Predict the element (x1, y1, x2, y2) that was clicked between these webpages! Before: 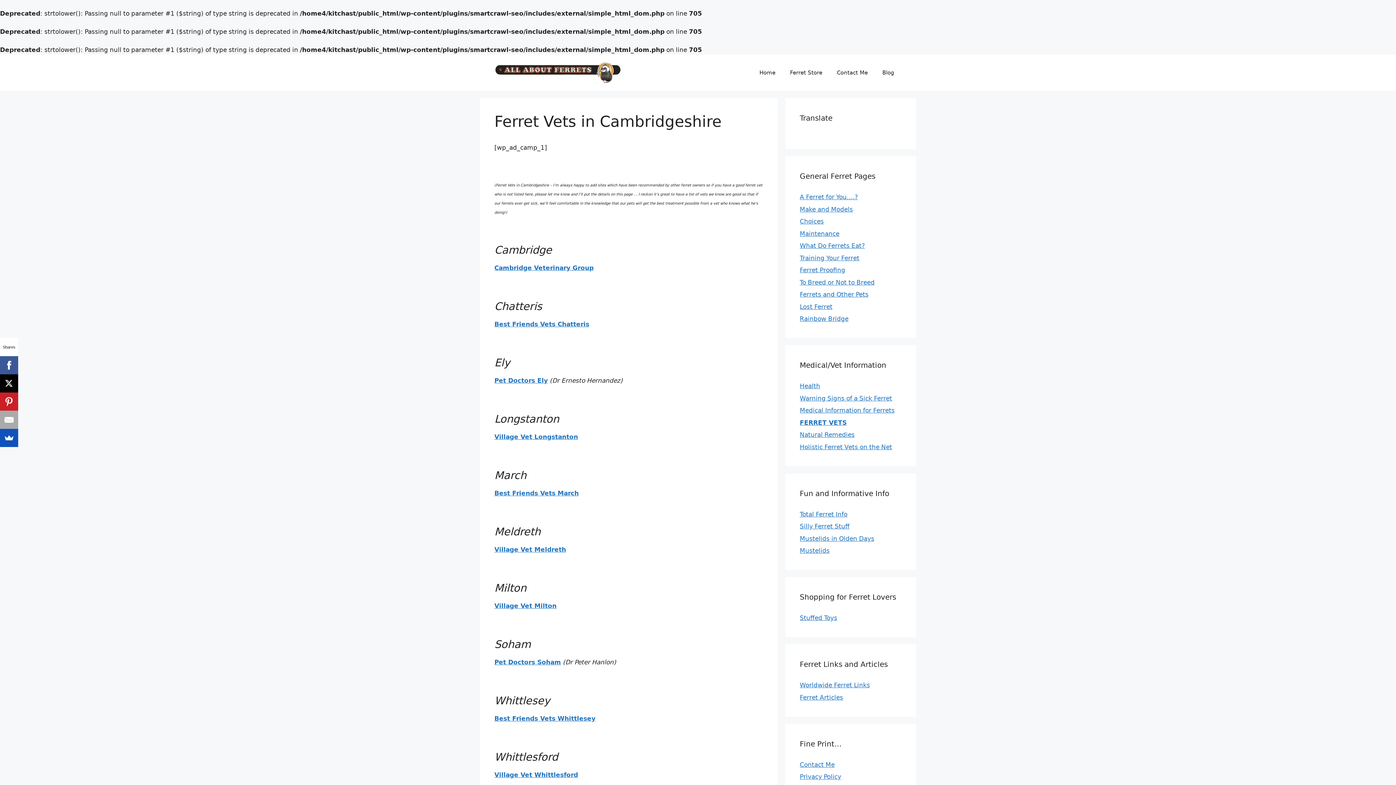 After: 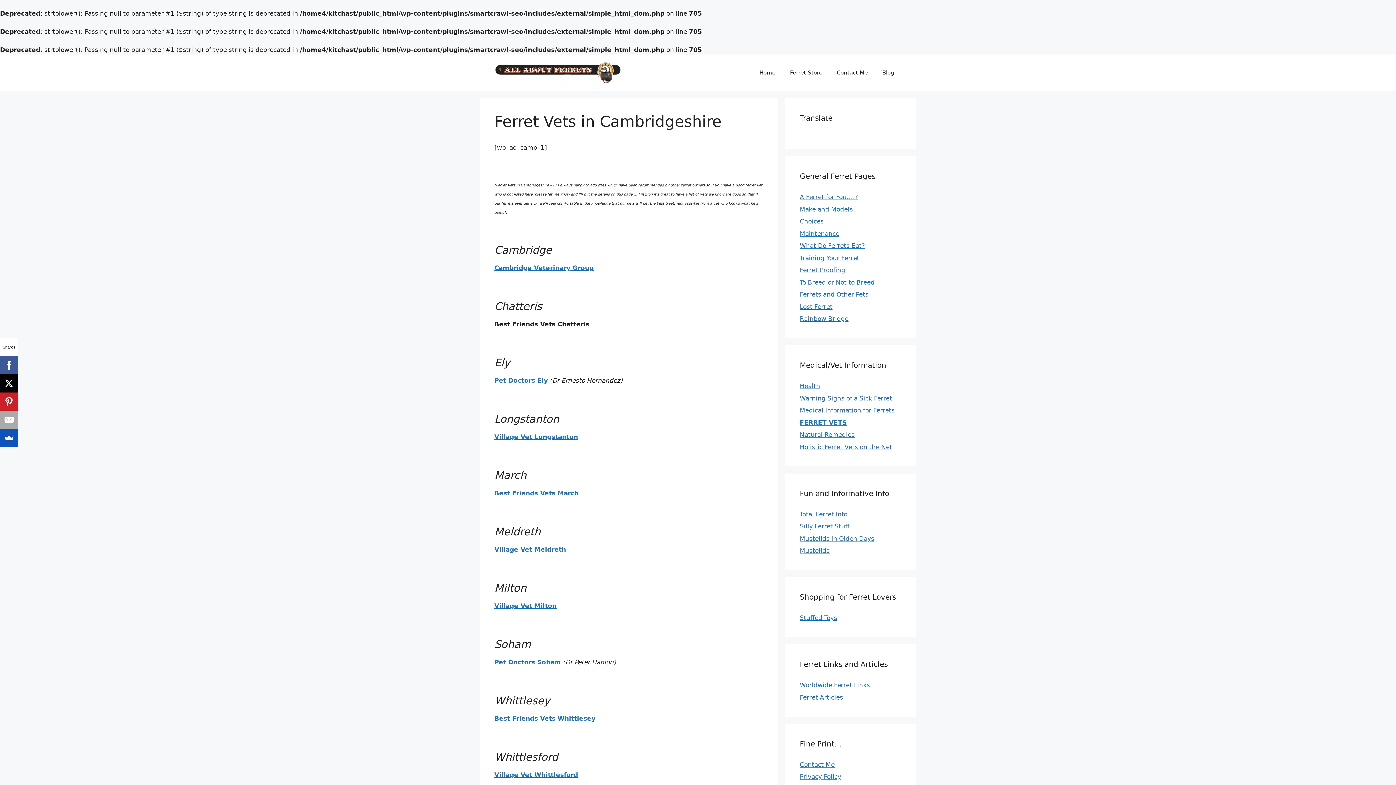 Action: label: Best Friends Vets Chatteris bbox: (494, 320, 589, 328)